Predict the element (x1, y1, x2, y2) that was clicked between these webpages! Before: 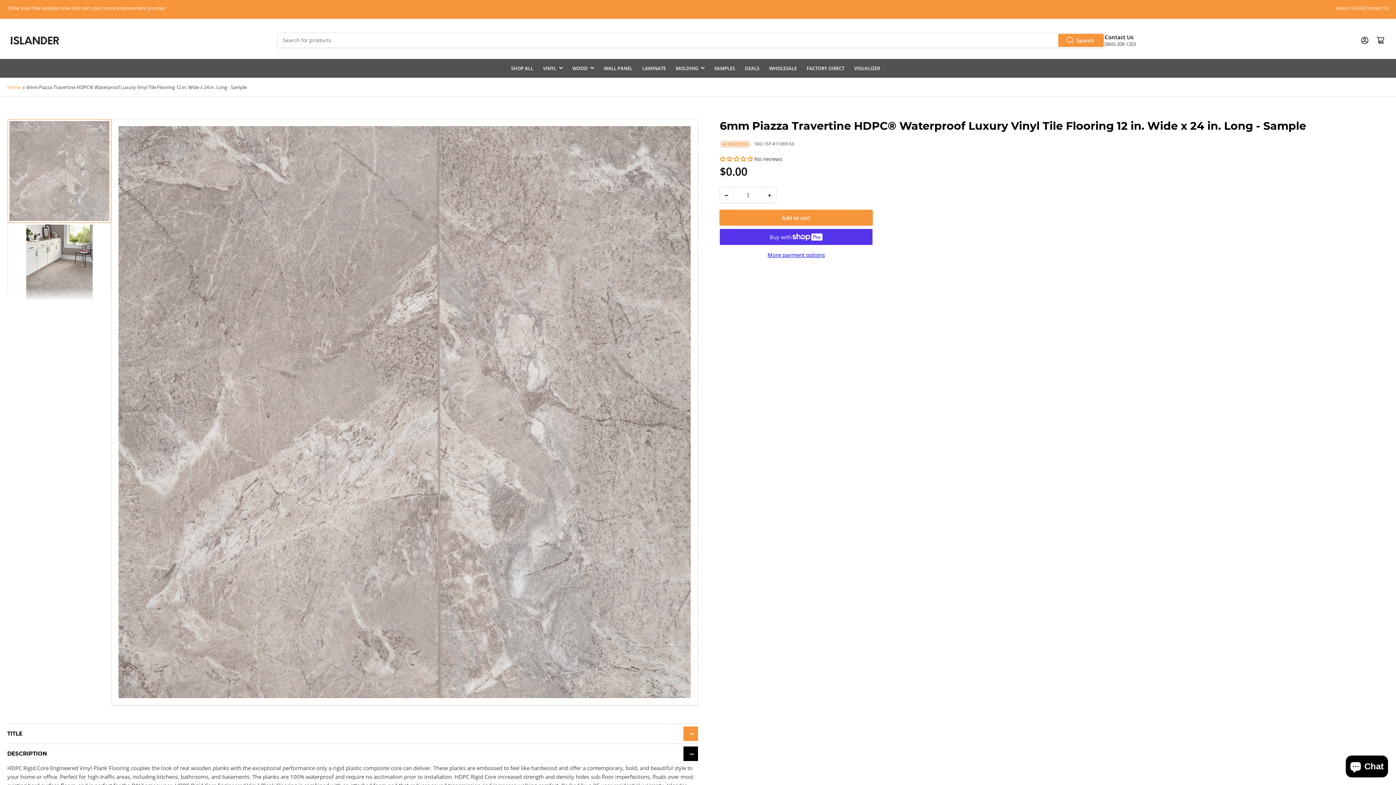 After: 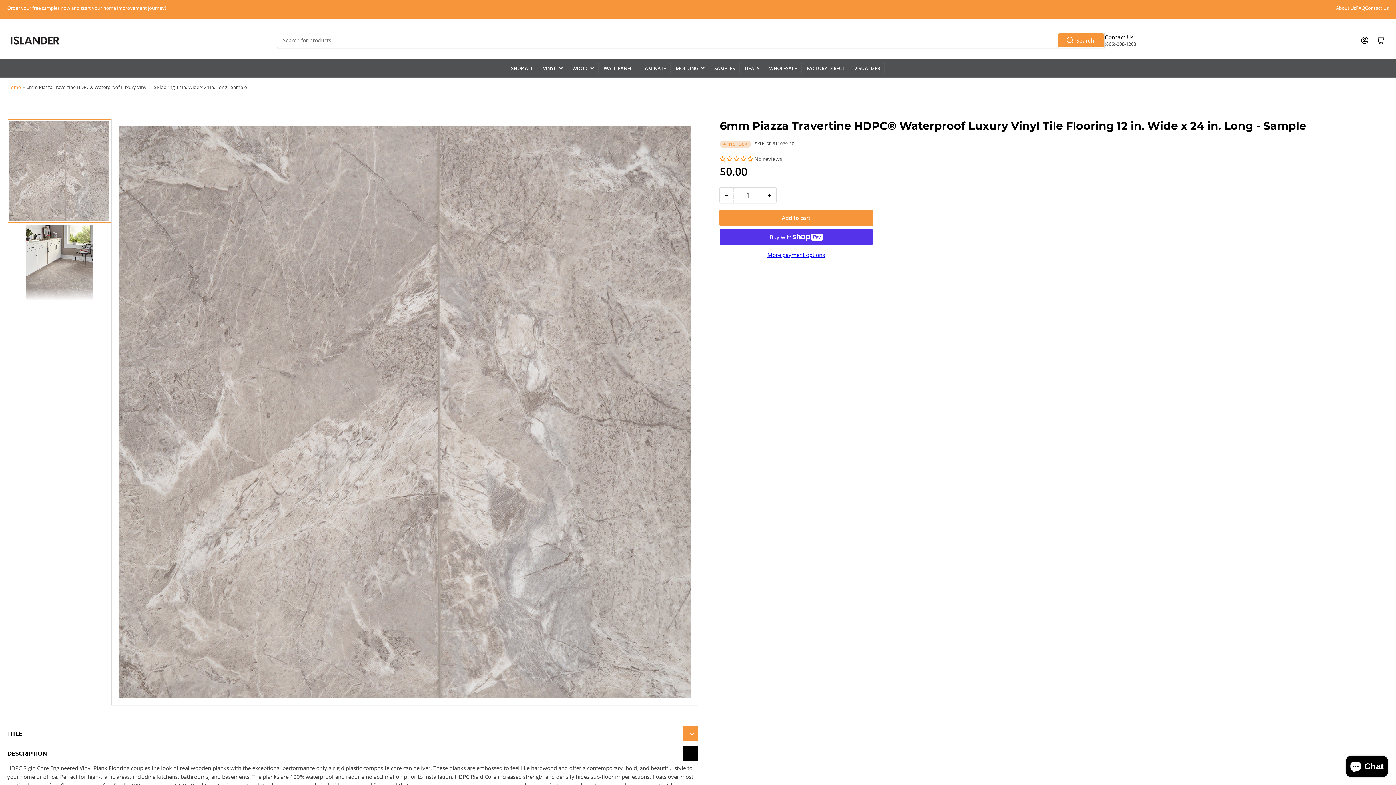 Action: bbox: (1058, 34, 1103, 46) label: Search